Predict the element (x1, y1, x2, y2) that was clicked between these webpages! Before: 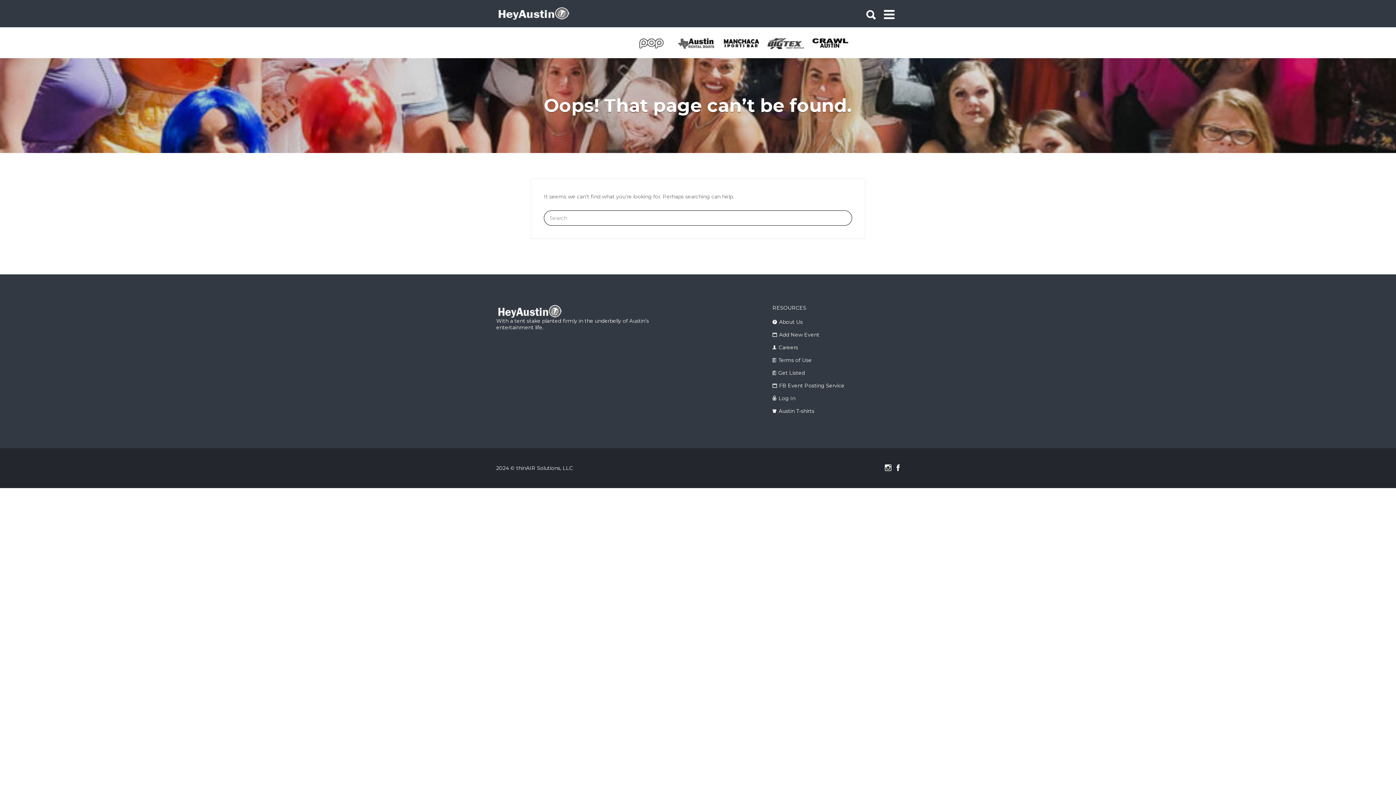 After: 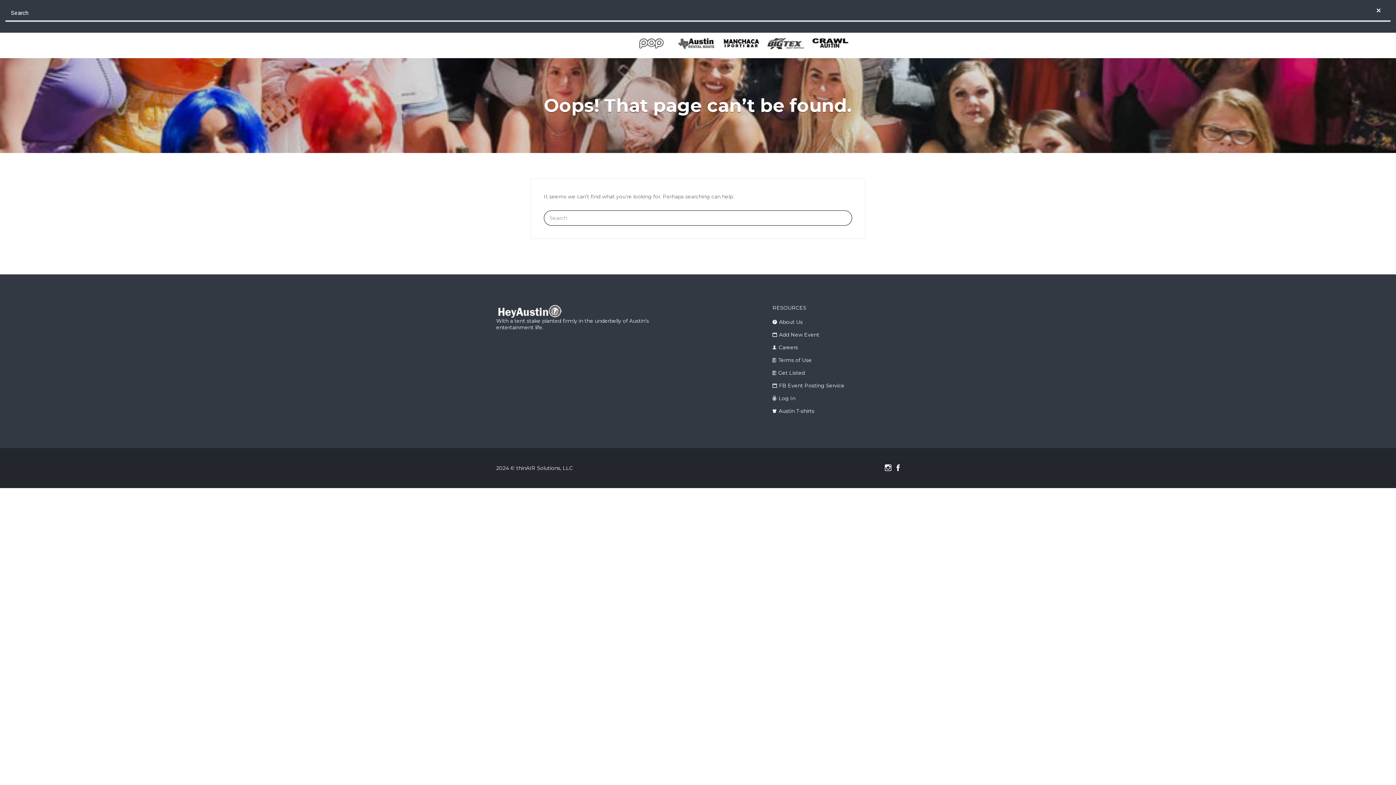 Action: bbox: (866, 1, 876, 24)